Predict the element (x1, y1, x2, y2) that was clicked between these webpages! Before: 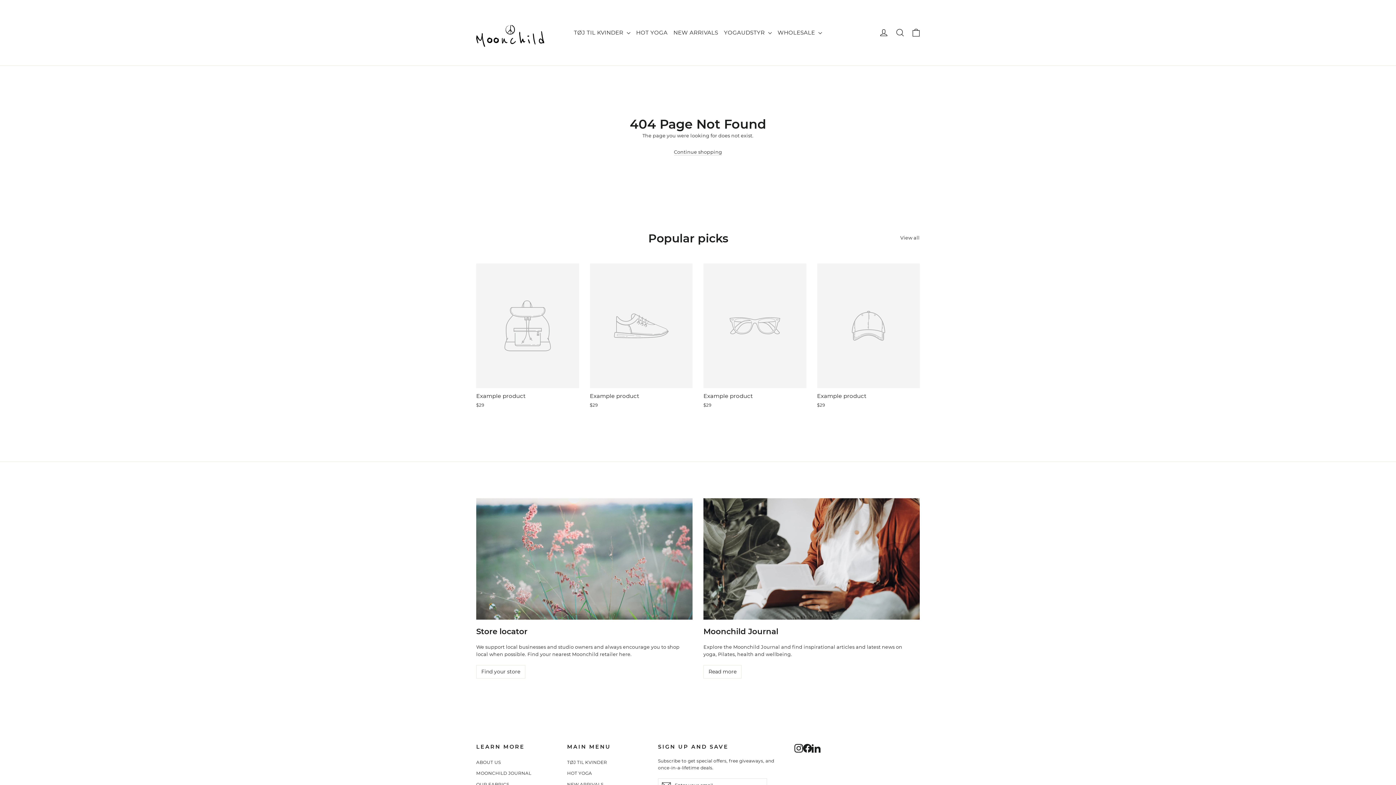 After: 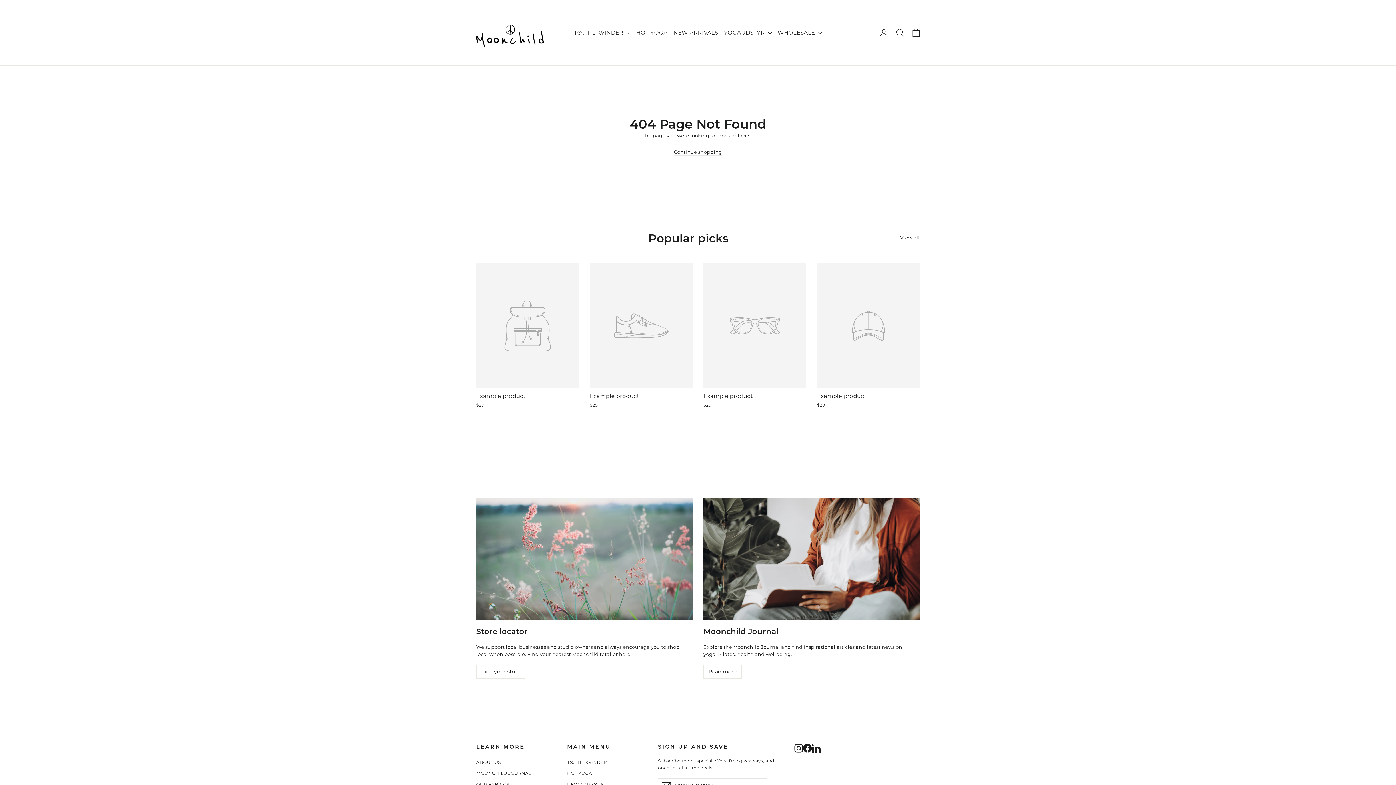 Action: bbox: (794, 744, 803, 753) label: Instagram